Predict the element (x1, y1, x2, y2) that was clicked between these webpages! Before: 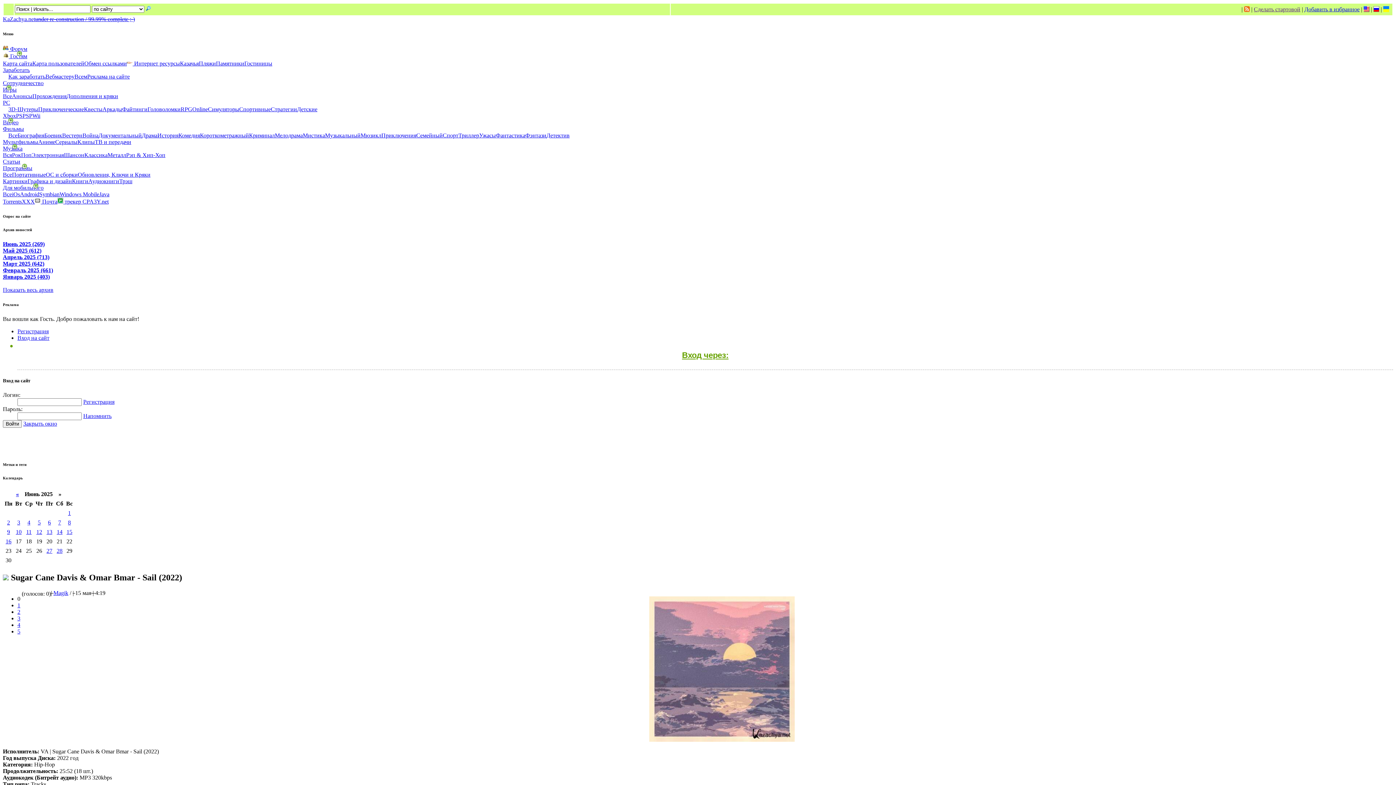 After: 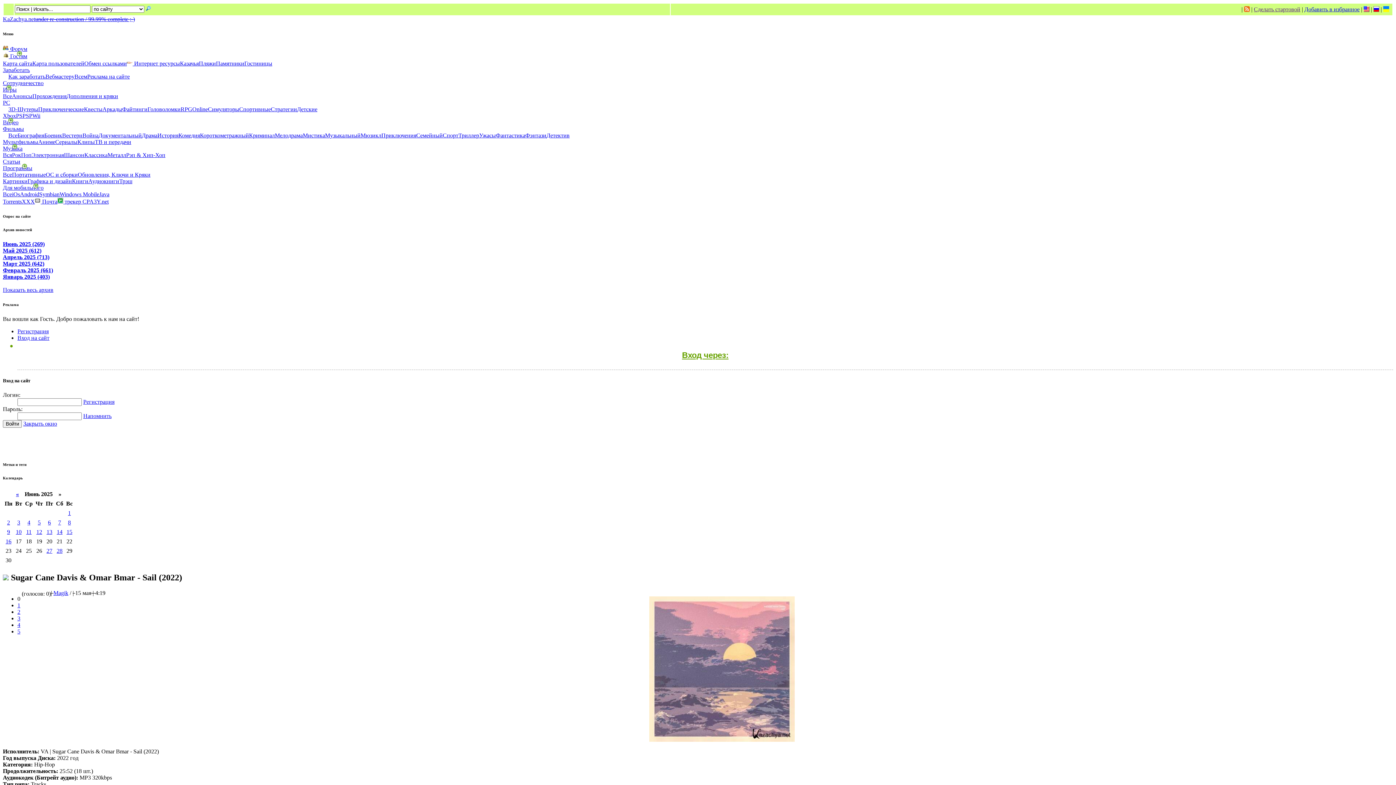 Action: label: 5 bbox: (17, 628, 20, 634)